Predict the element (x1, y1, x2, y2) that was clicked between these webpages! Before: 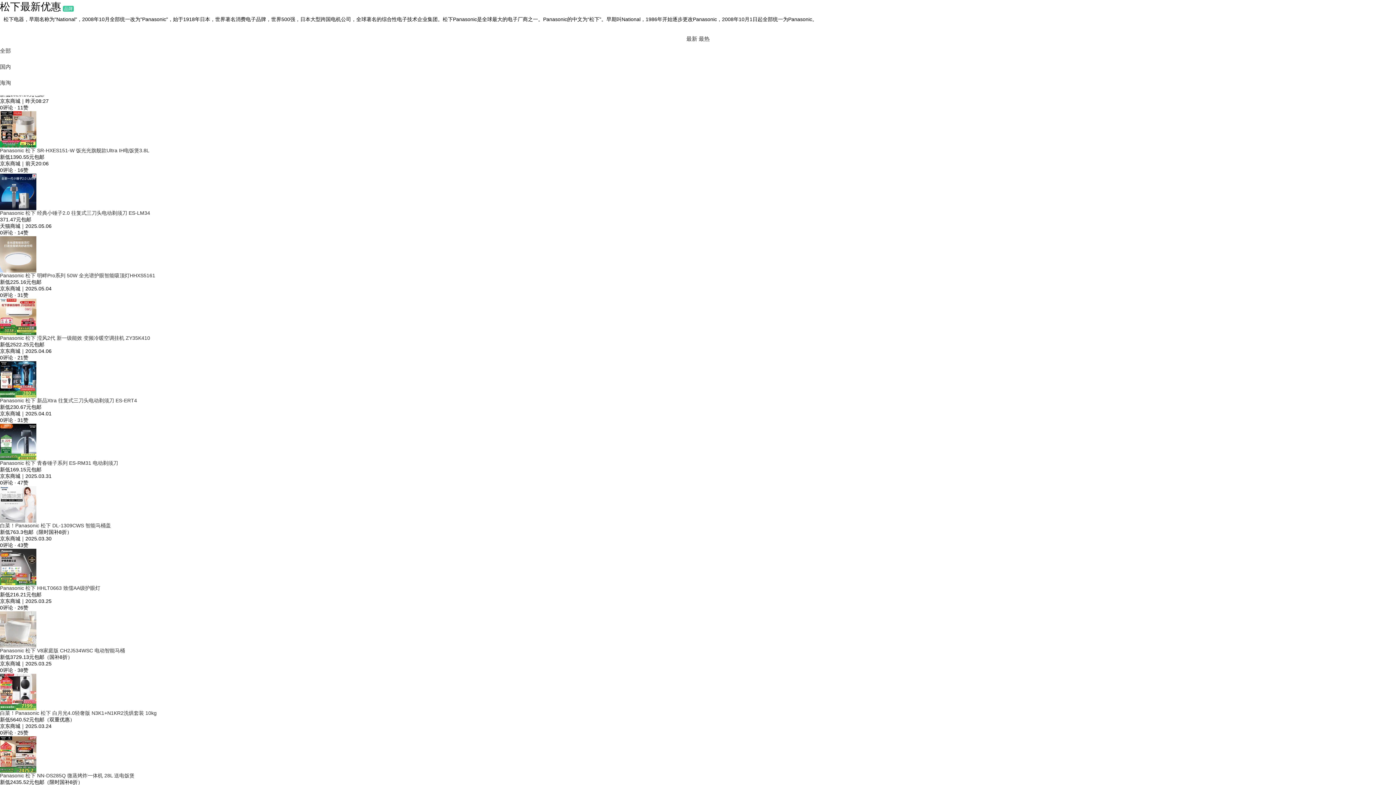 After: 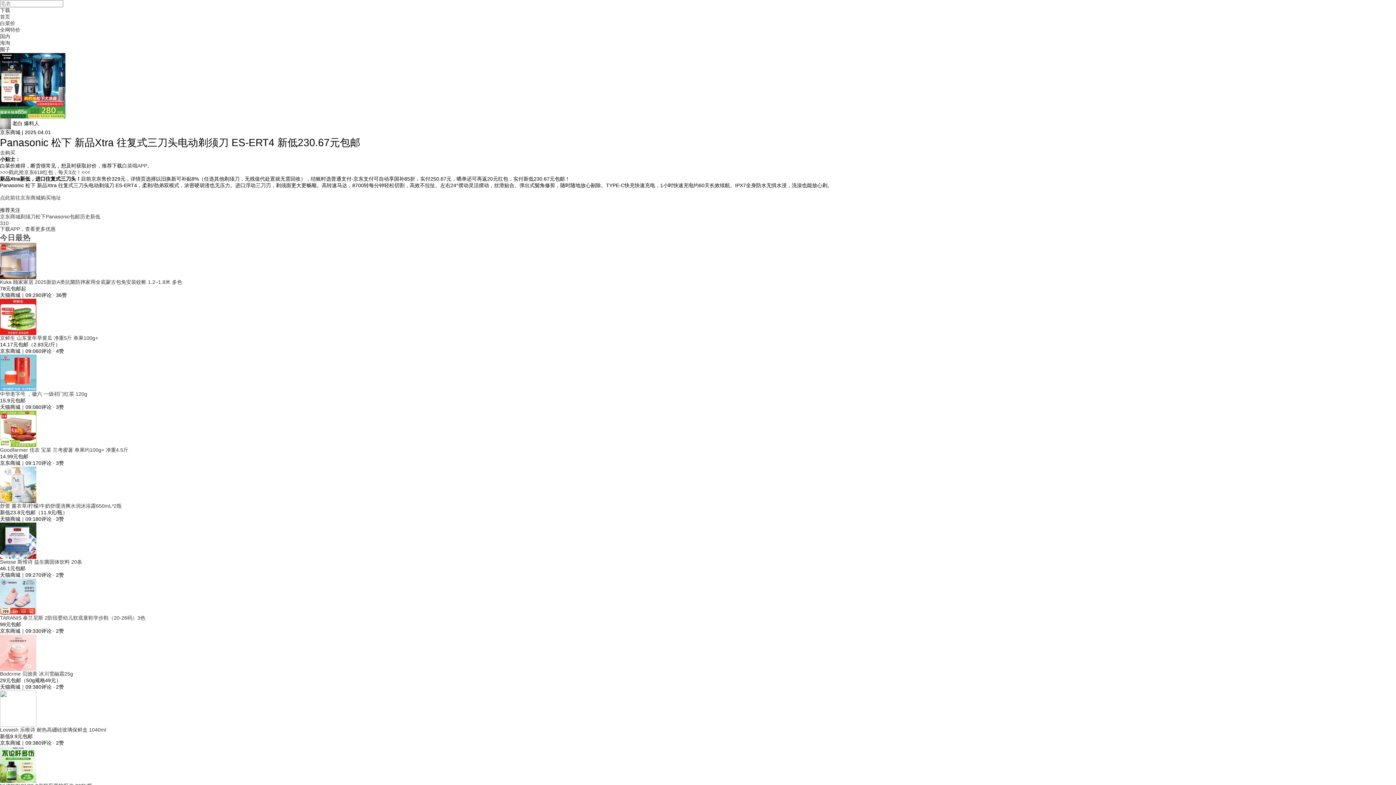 Action: bbox: (0, 376, 36, 382)